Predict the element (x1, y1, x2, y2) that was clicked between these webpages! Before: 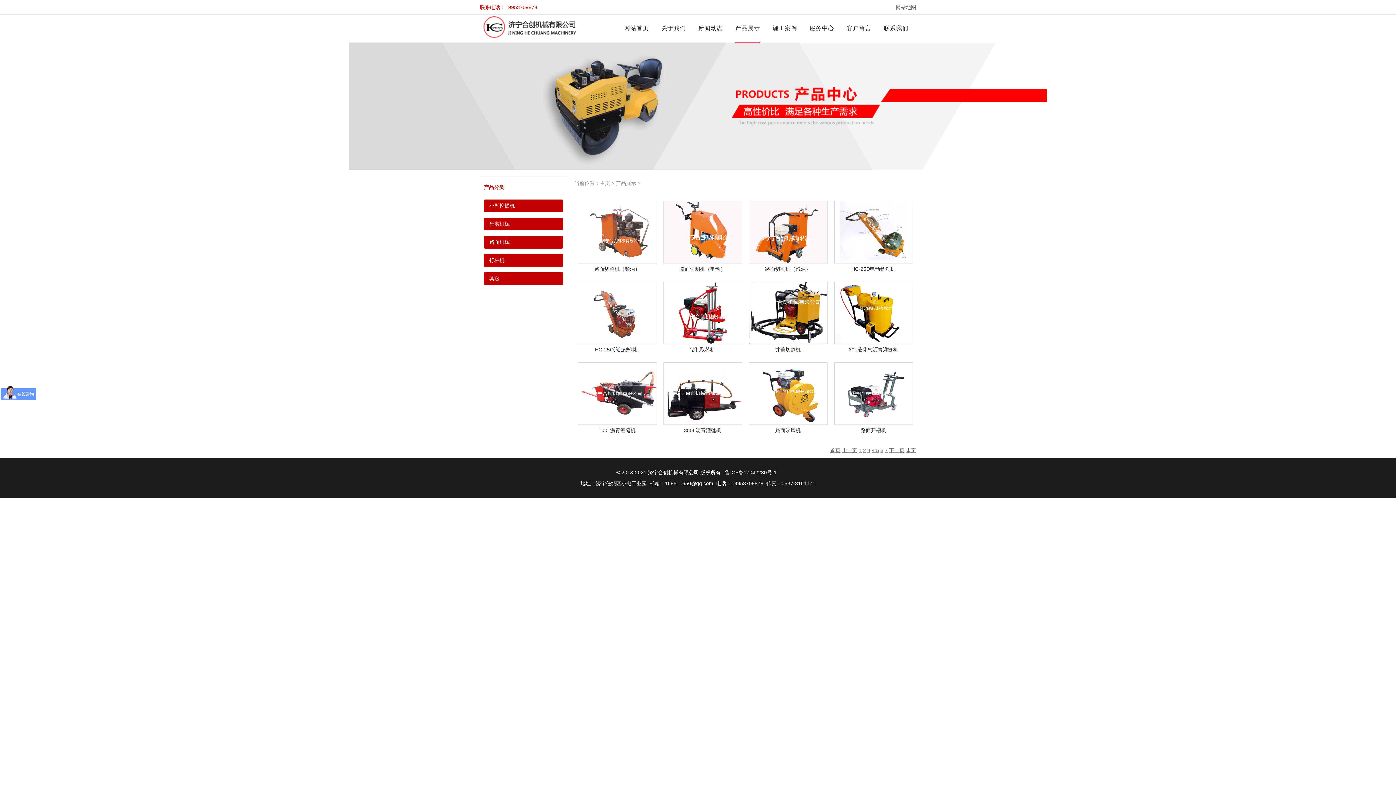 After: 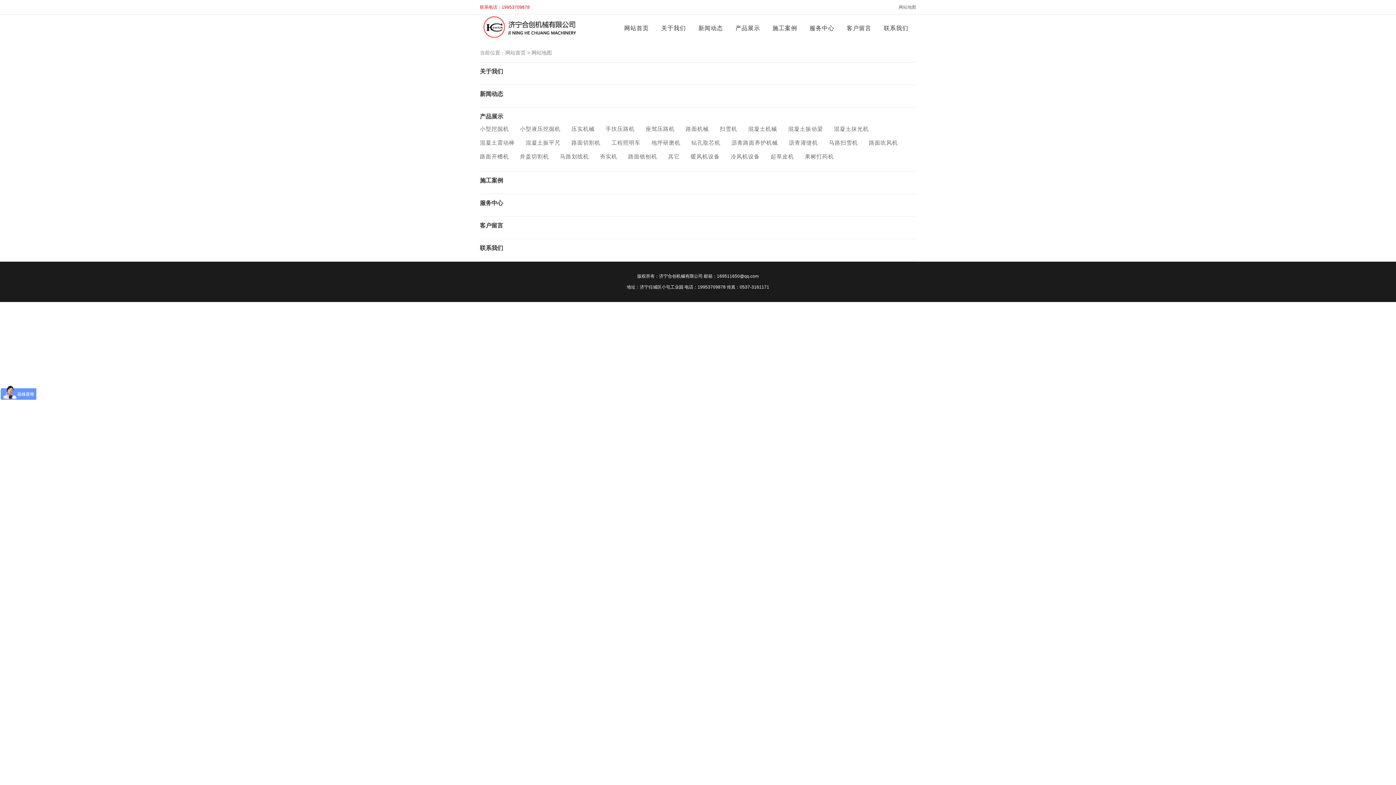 Action: bbox: (896, 4, 916, 10) label: 网站地图